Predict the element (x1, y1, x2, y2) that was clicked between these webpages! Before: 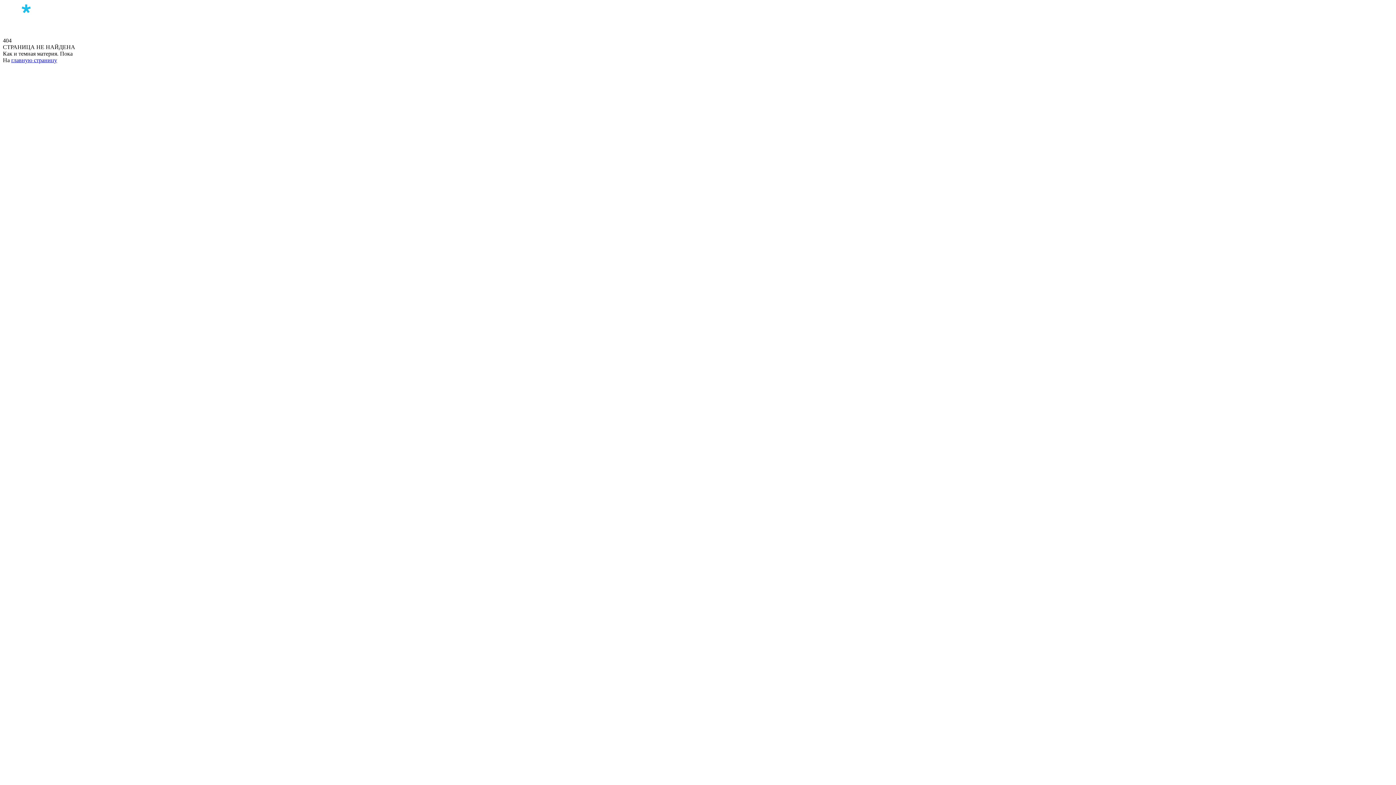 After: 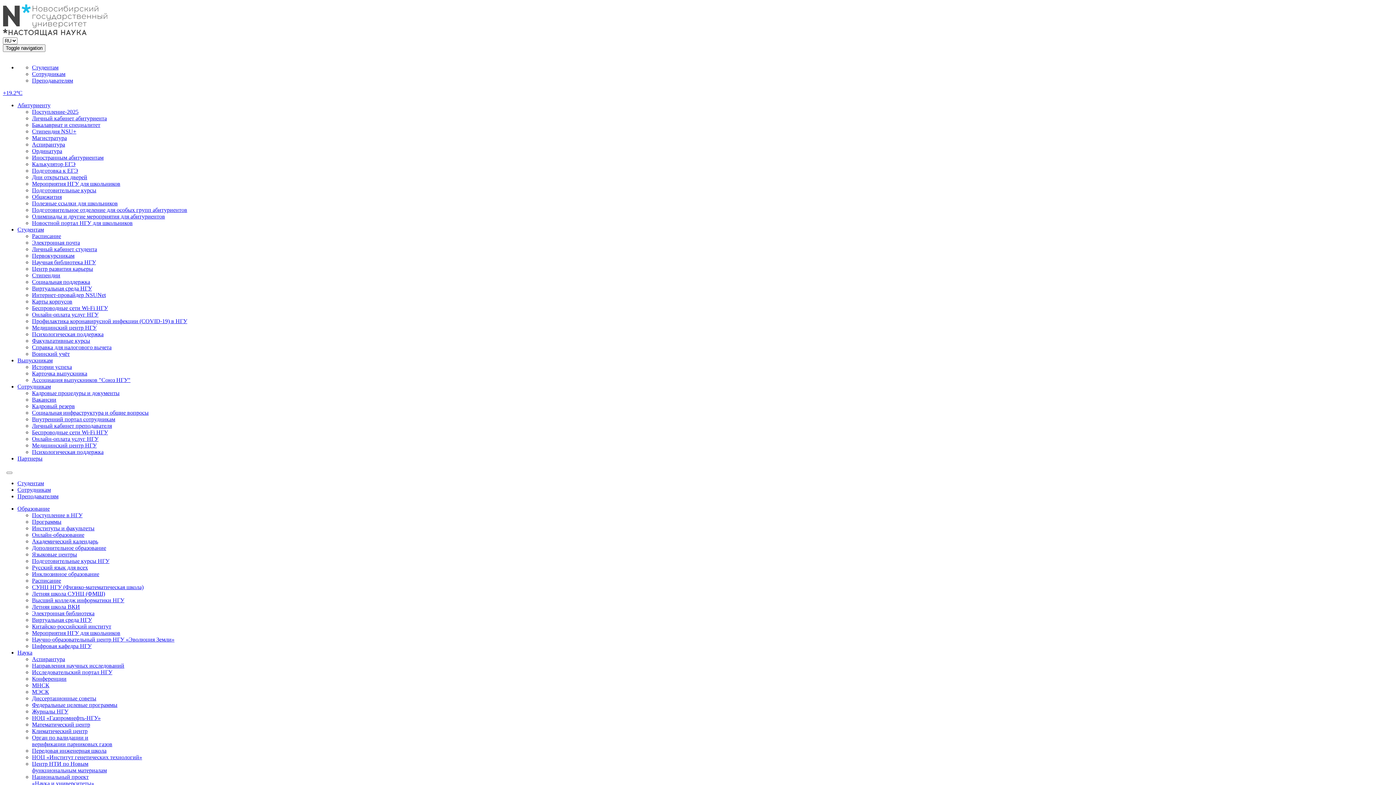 Action: bbox: (2, 30, 107, 37)